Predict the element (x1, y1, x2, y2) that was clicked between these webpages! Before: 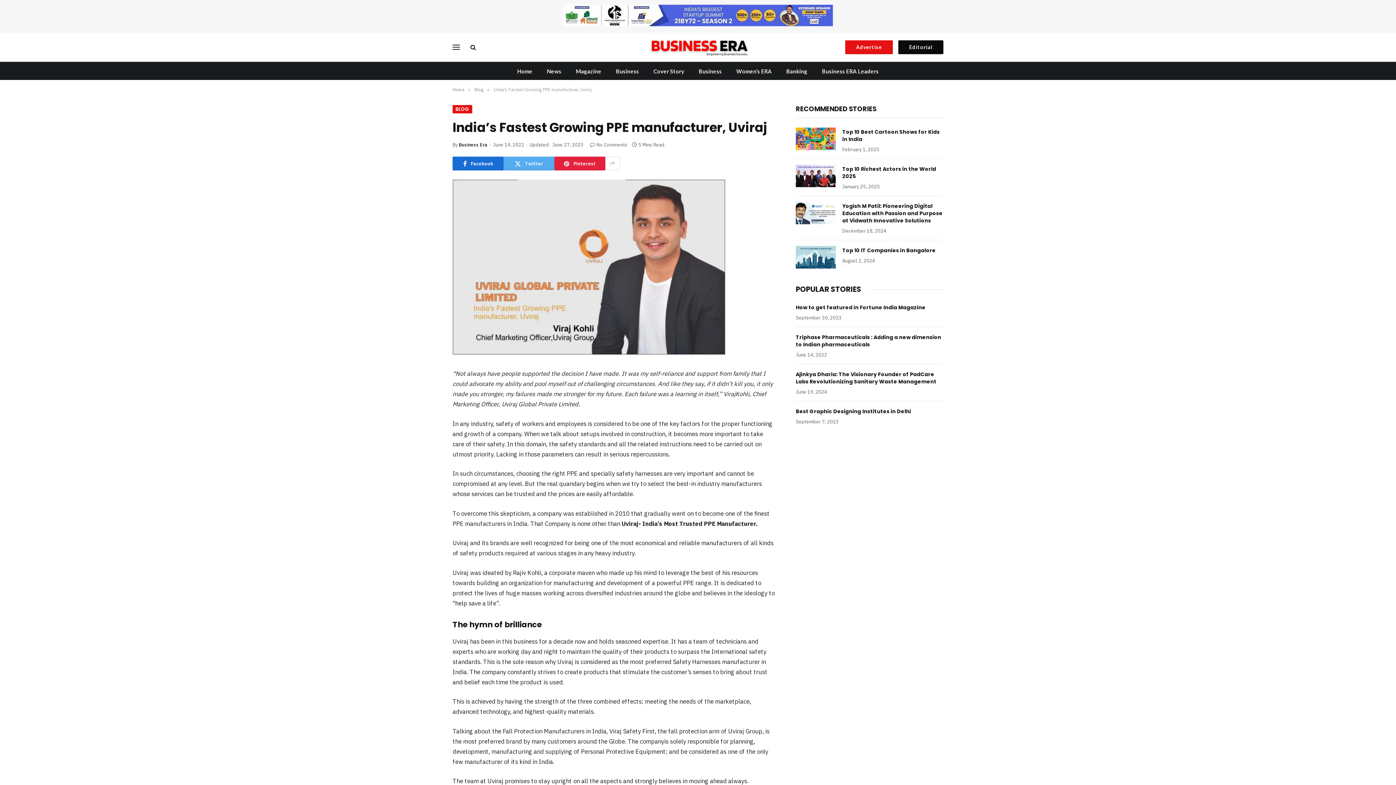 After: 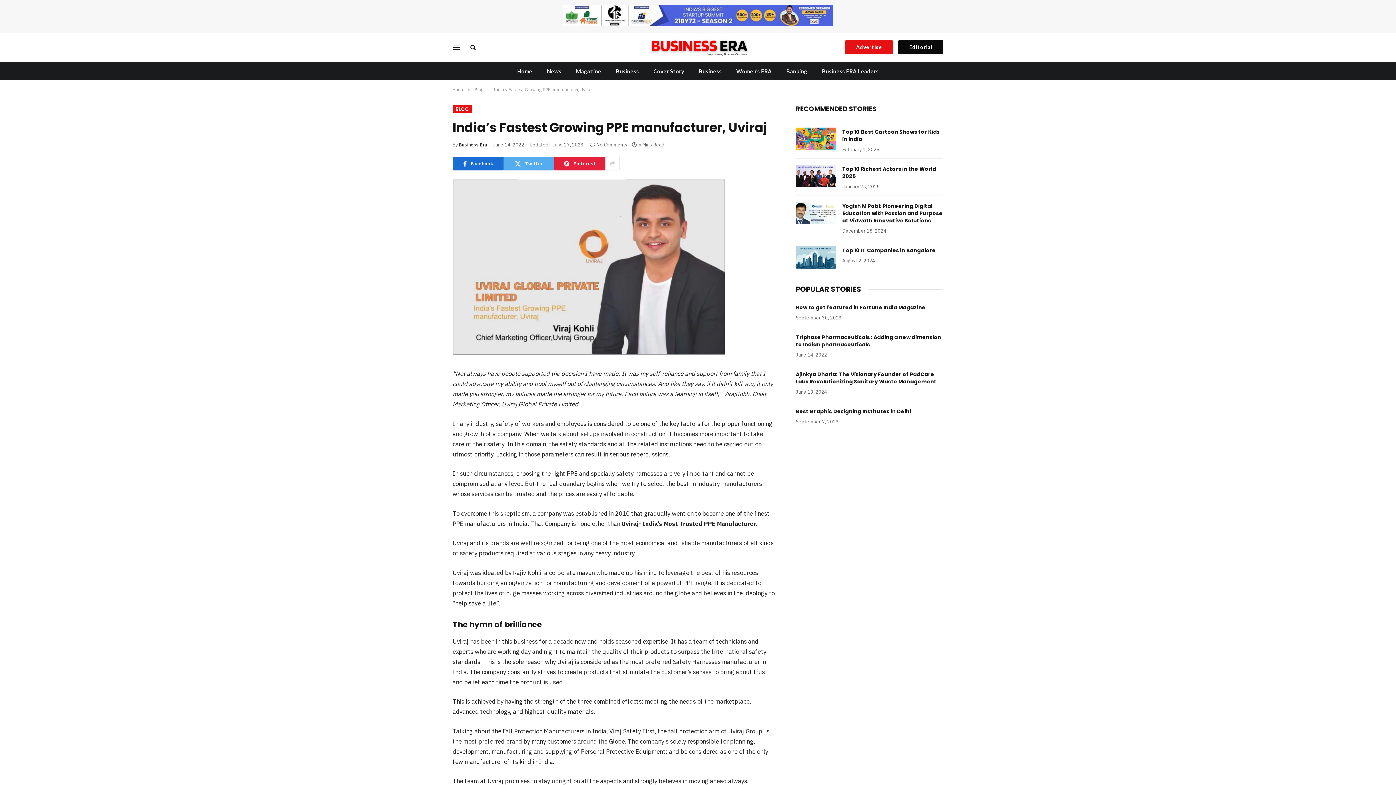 Action: bbox: (845, 40, 893, 54) label: Advertise